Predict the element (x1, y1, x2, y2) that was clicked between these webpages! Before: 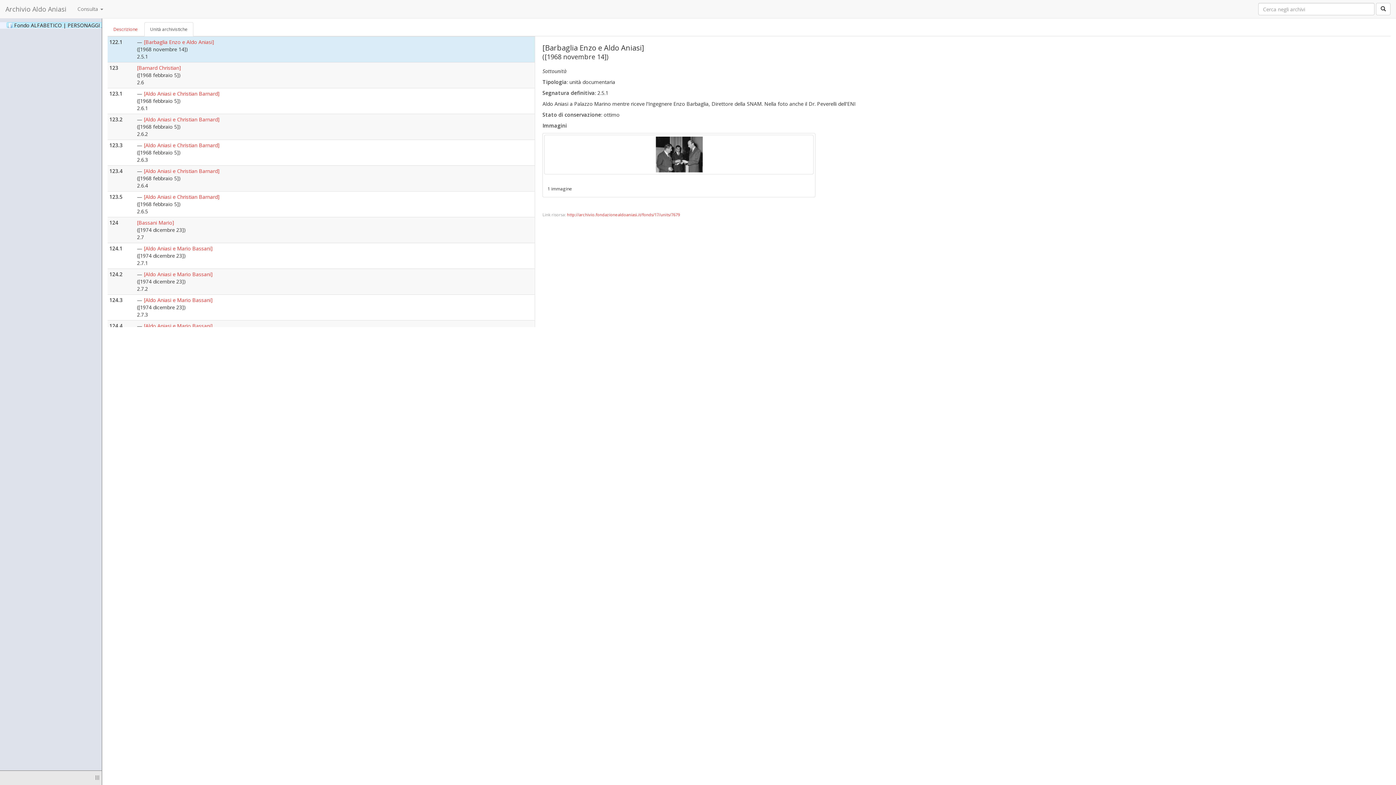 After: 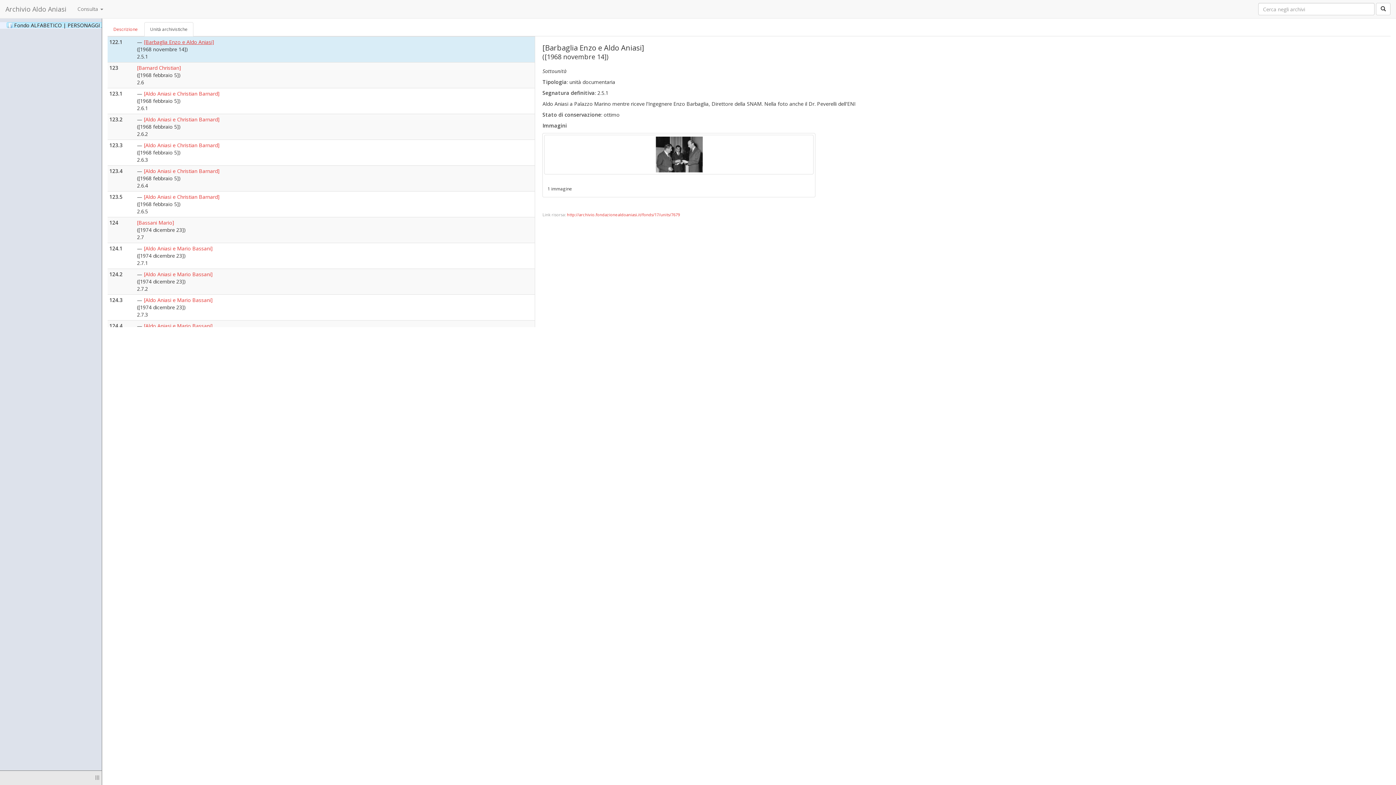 Action: bbox: (144, 38, 214, 45) label: [Barbaglia Enzo e Aldo Aniasi]